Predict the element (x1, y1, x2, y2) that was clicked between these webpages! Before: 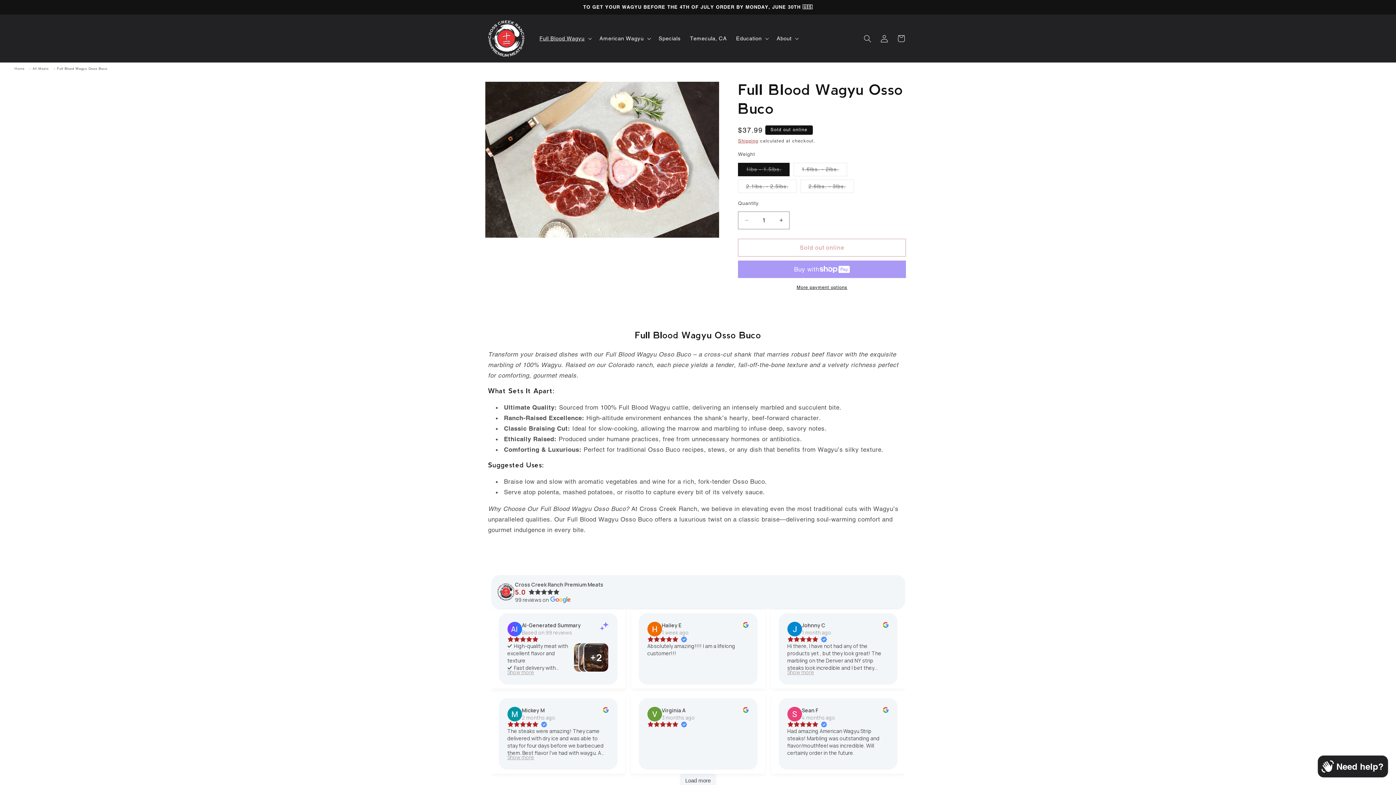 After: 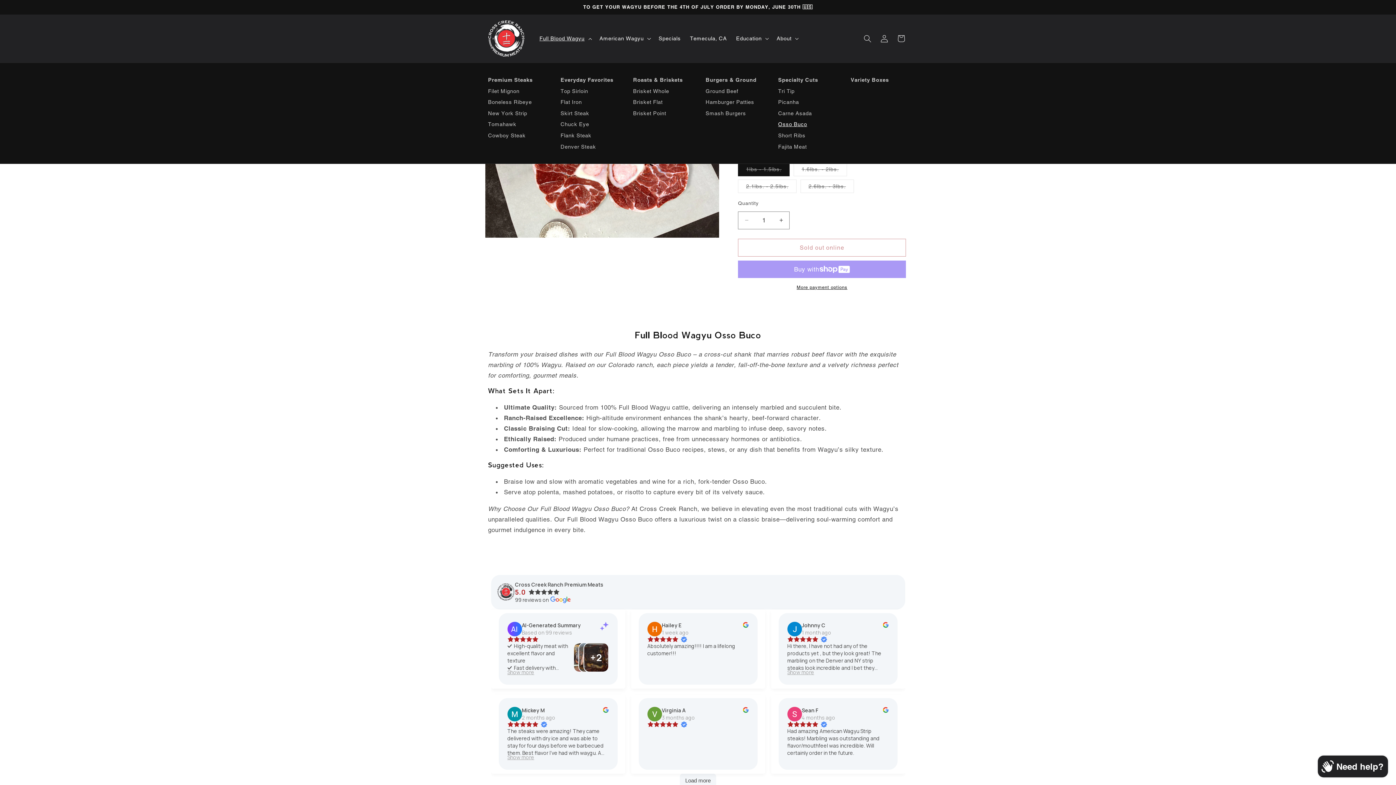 Action: label: Full Blood Wagyu bbox: (535, 30, 595, 46)